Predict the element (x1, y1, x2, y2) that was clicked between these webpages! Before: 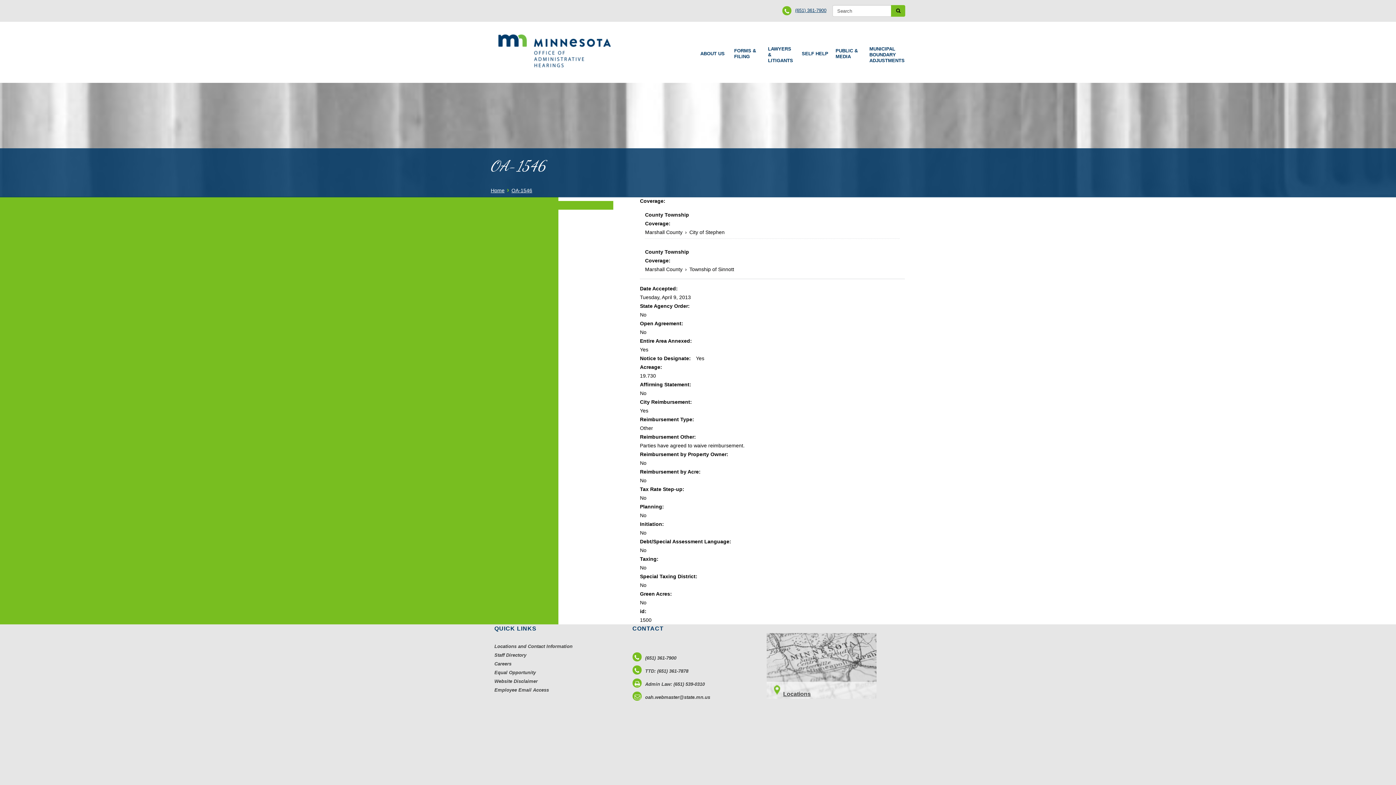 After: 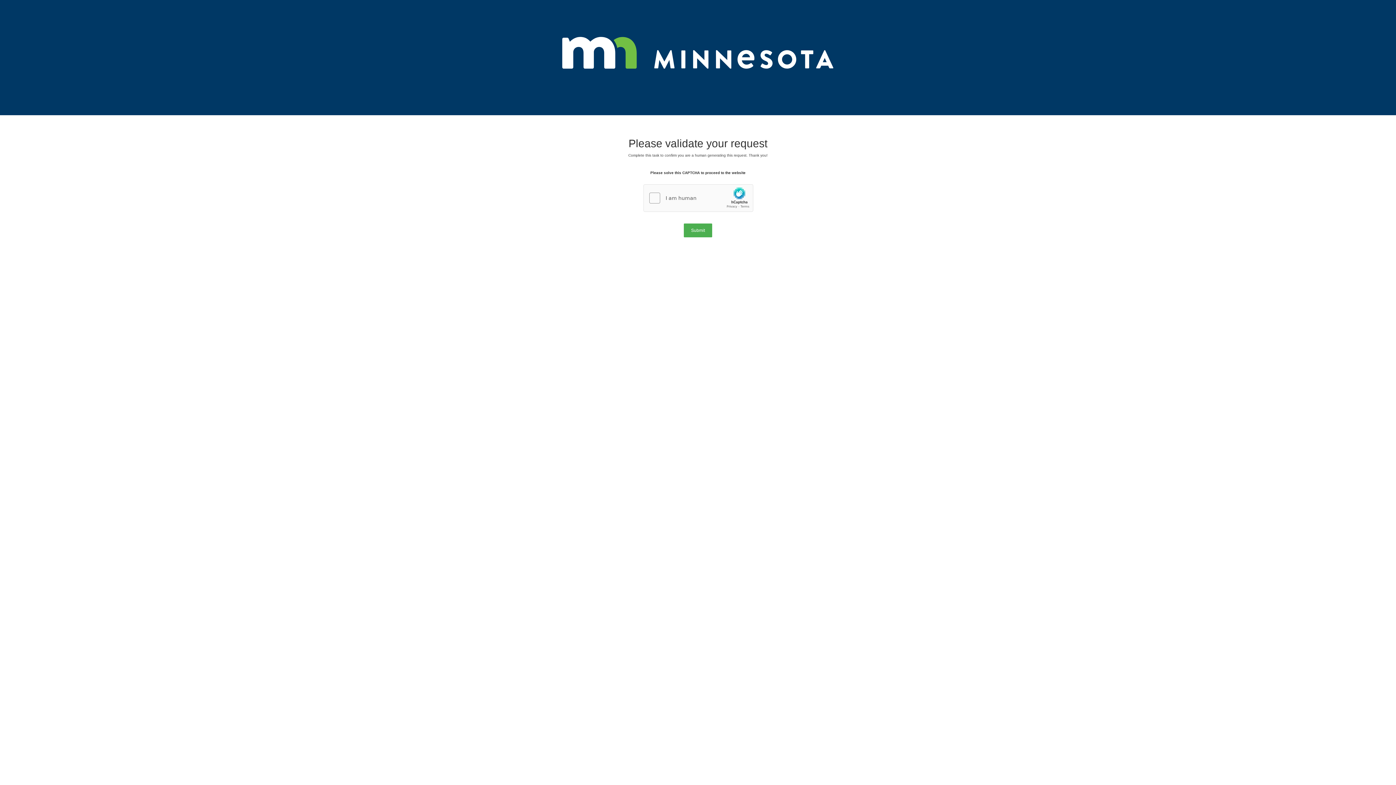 Action: label: ABOUT US
» bbox: (698, 42, 727, 65)